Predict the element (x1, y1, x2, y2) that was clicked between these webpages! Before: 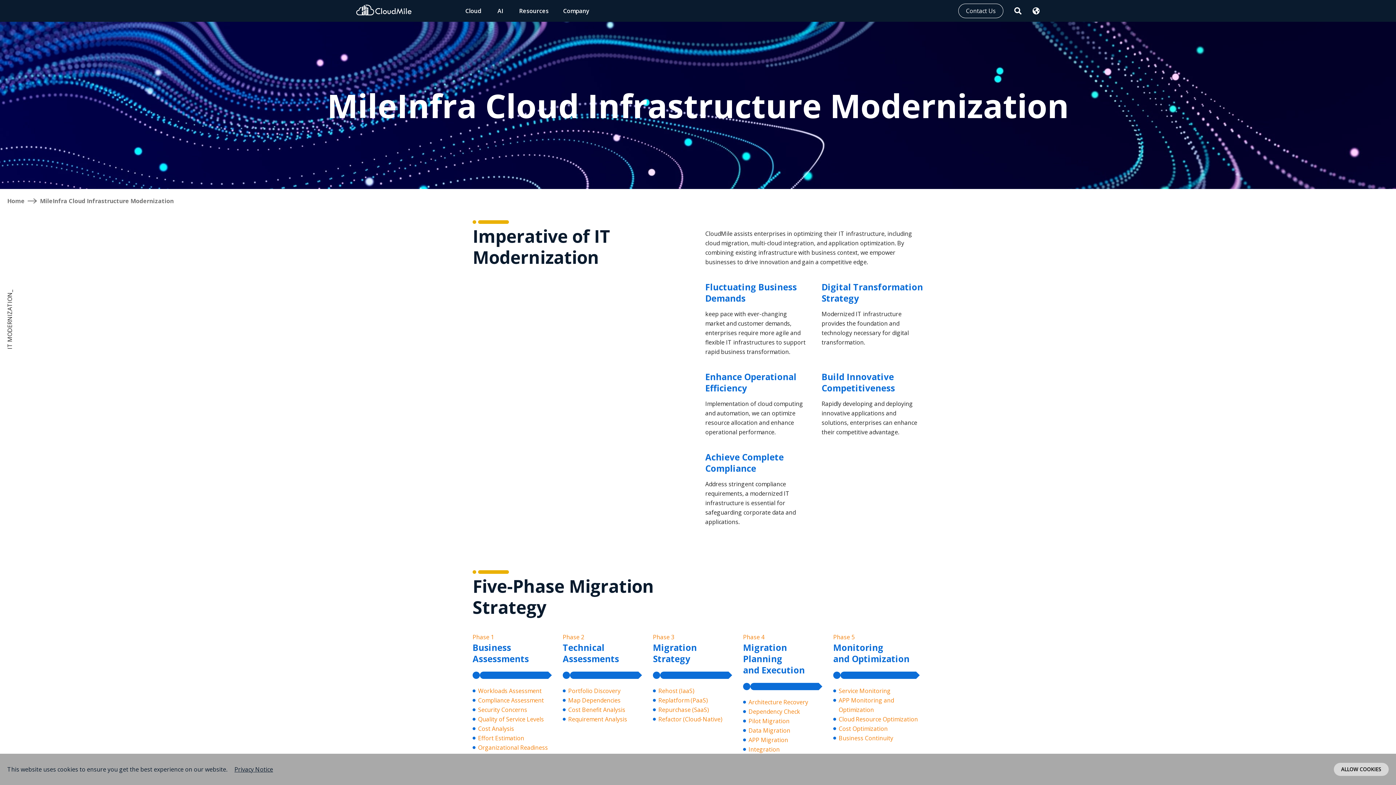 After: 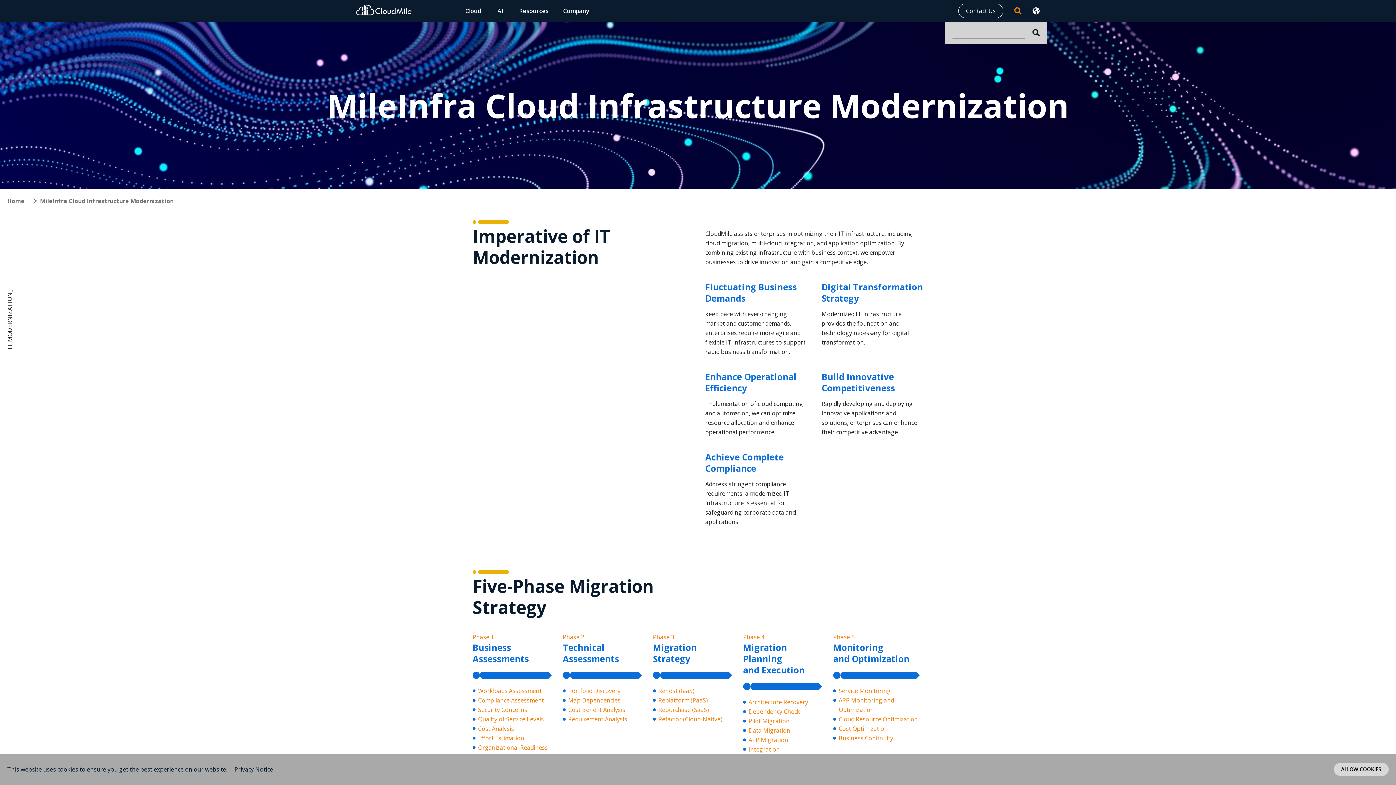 Action: bbox: (1010, 3, 1025, 18)